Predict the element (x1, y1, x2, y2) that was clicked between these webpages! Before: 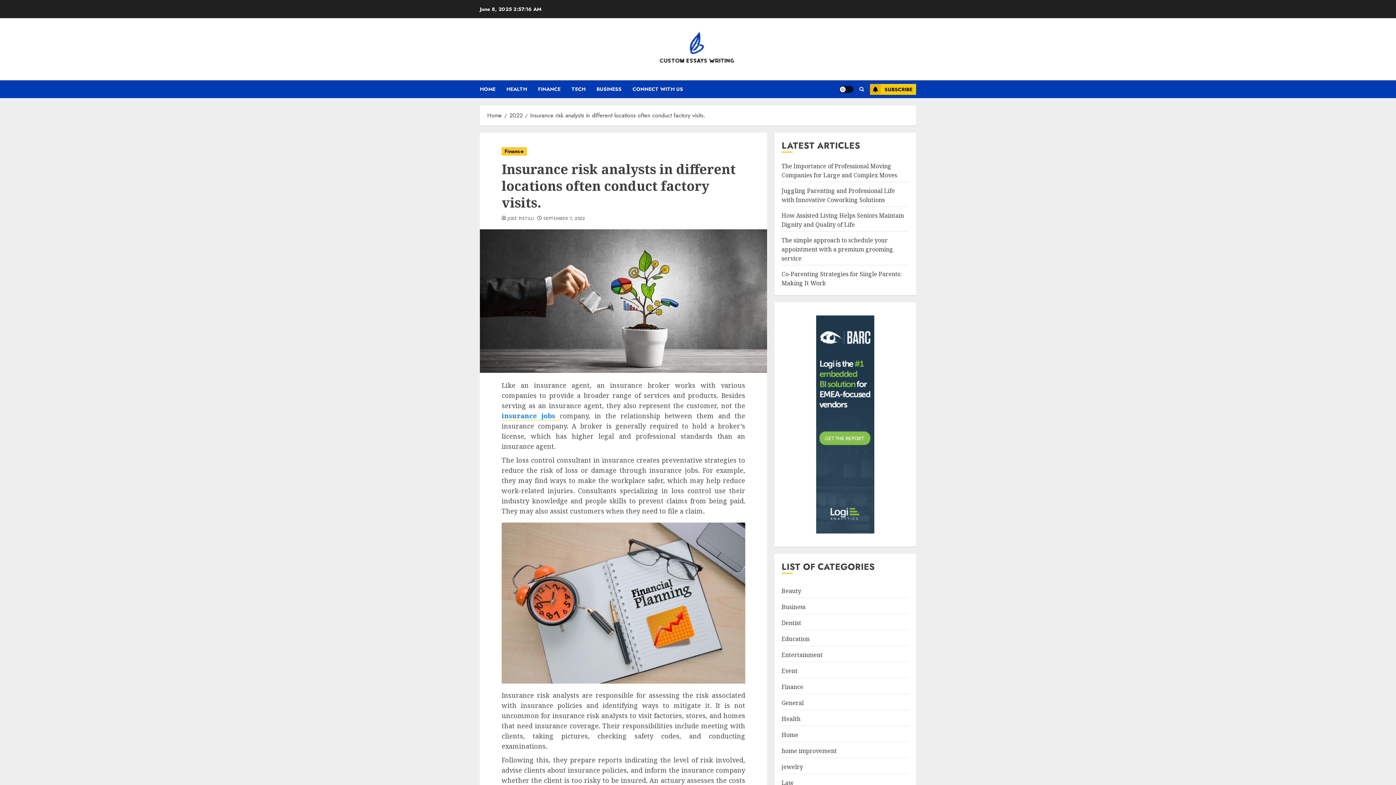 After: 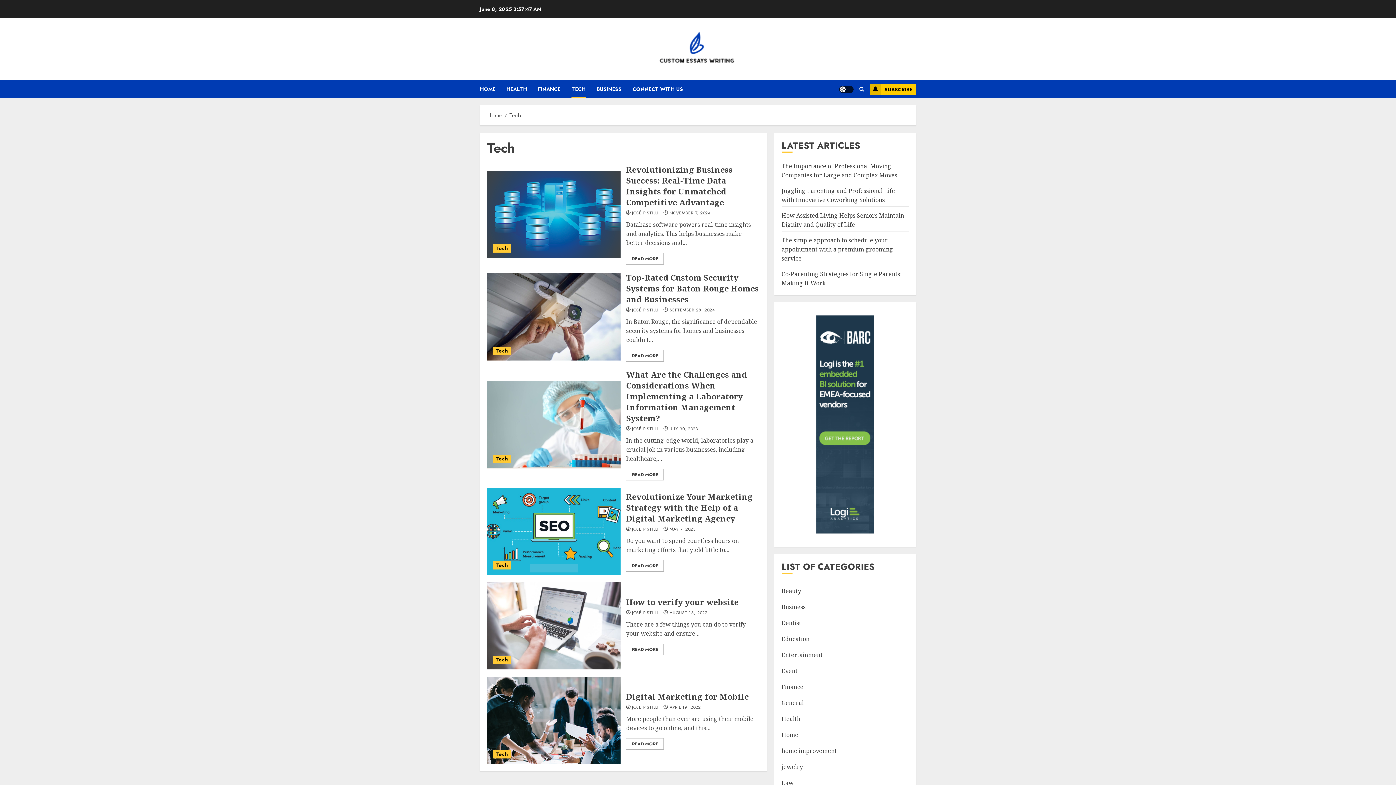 Action: label: TECH bbox: (571, 80, 596, 98)